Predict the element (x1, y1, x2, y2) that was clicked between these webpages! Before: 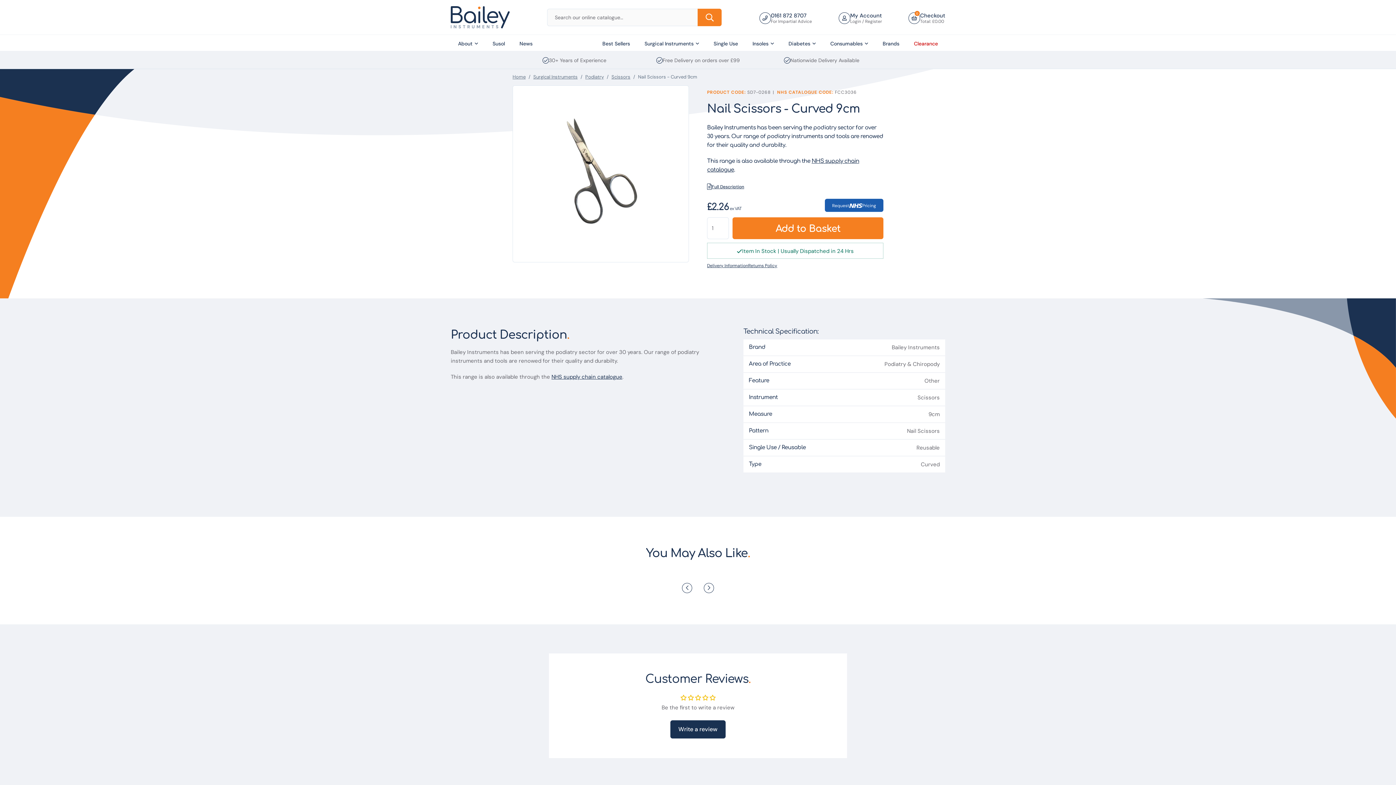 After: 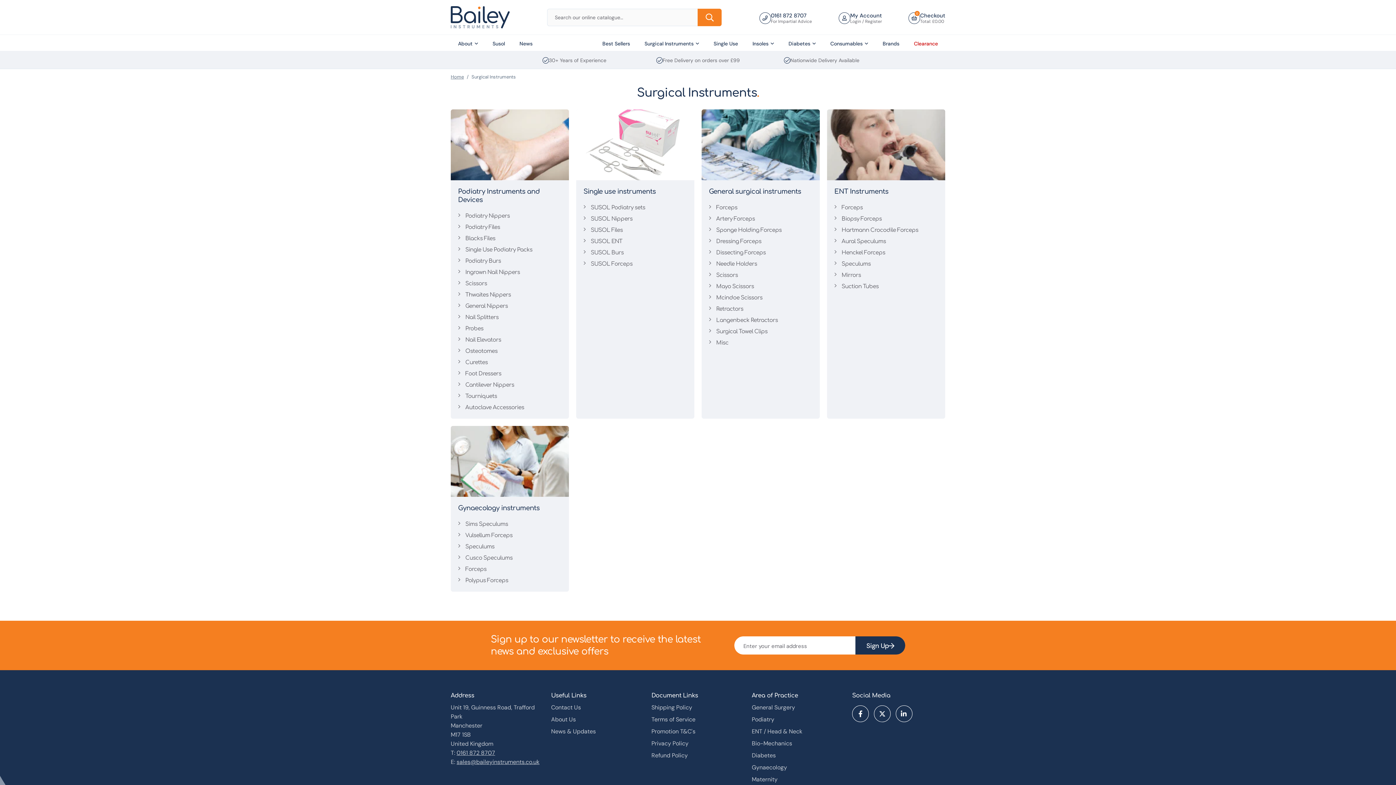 Action: bbox: (533, 73, 577, 80) label: Surgical Instruments